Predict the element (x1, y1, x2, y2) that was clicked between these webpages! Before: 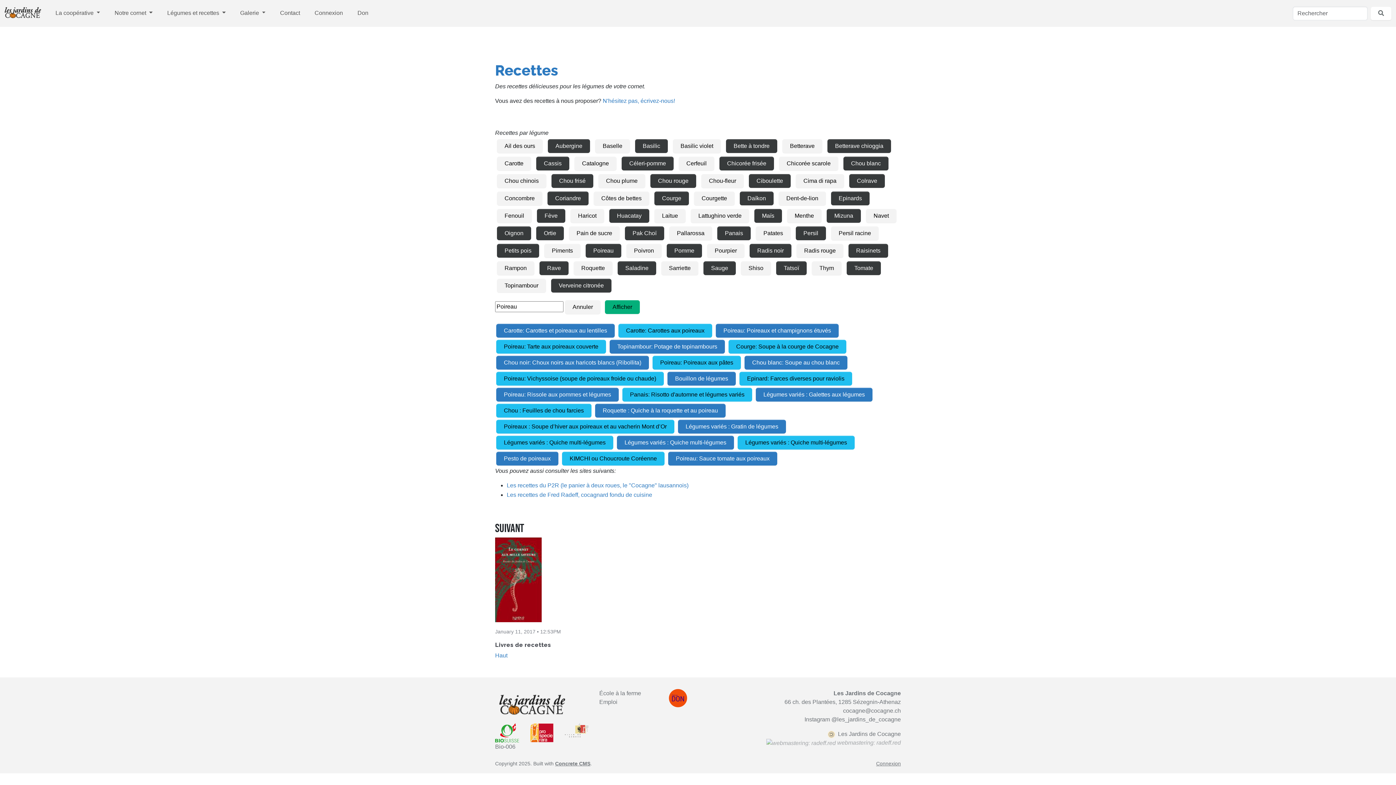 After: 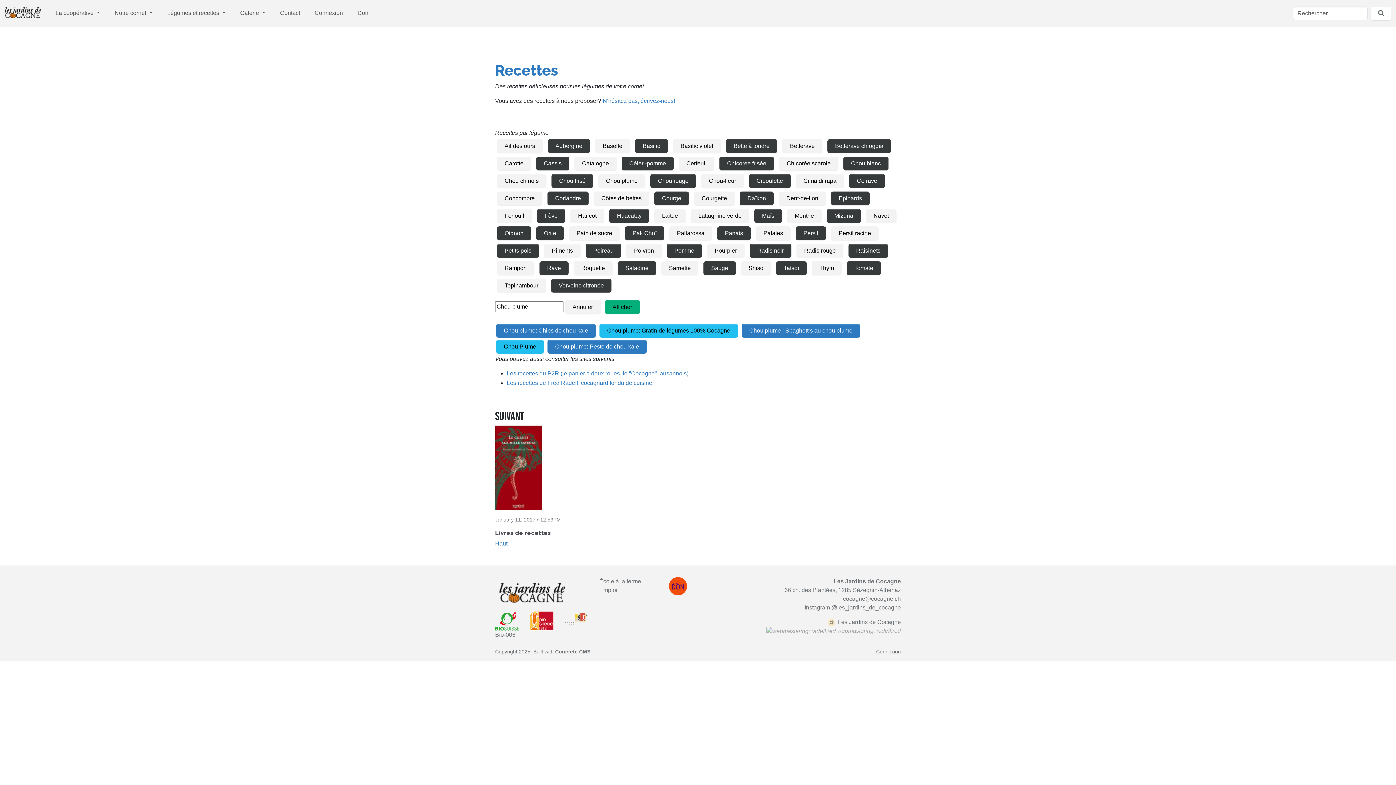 Action: bbox: (598, 174, 645, 188) label: Chou plume